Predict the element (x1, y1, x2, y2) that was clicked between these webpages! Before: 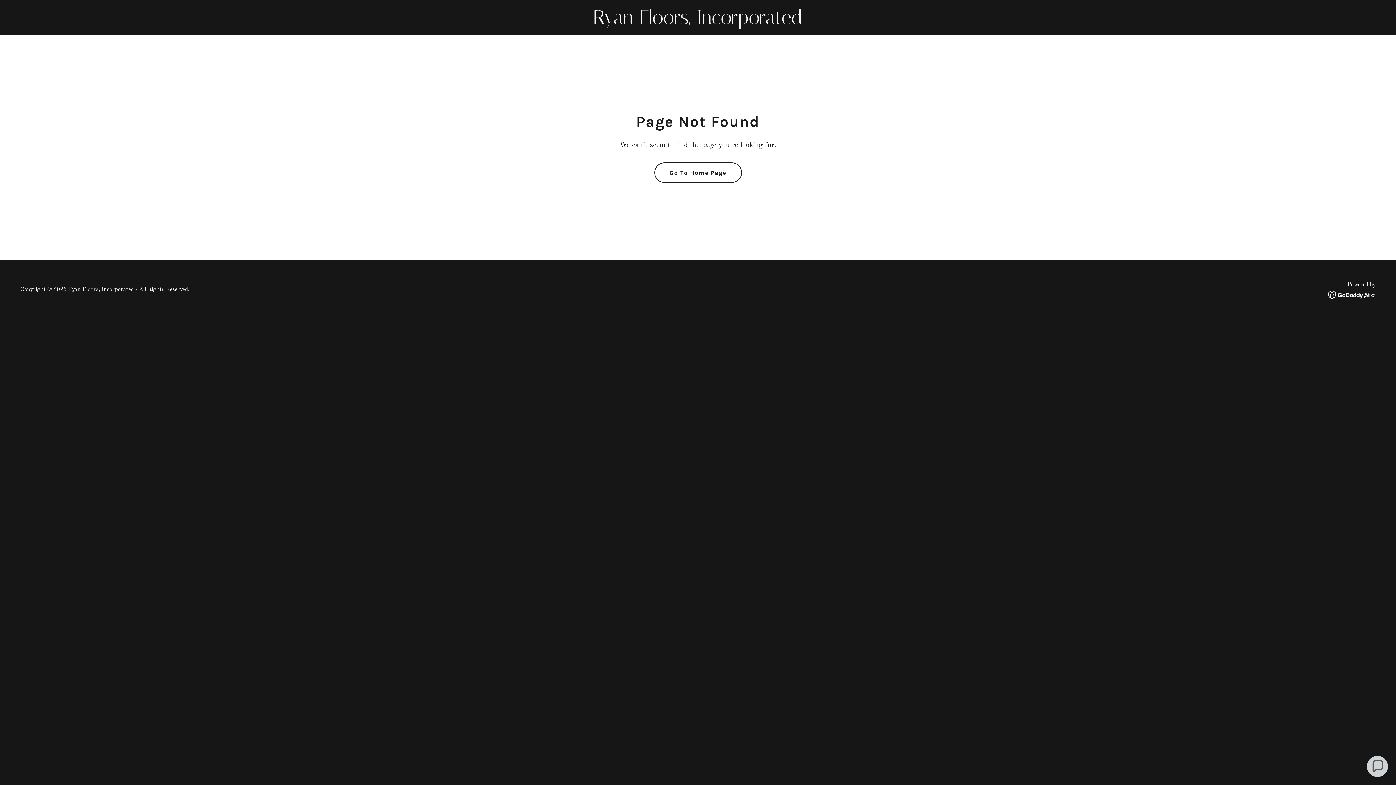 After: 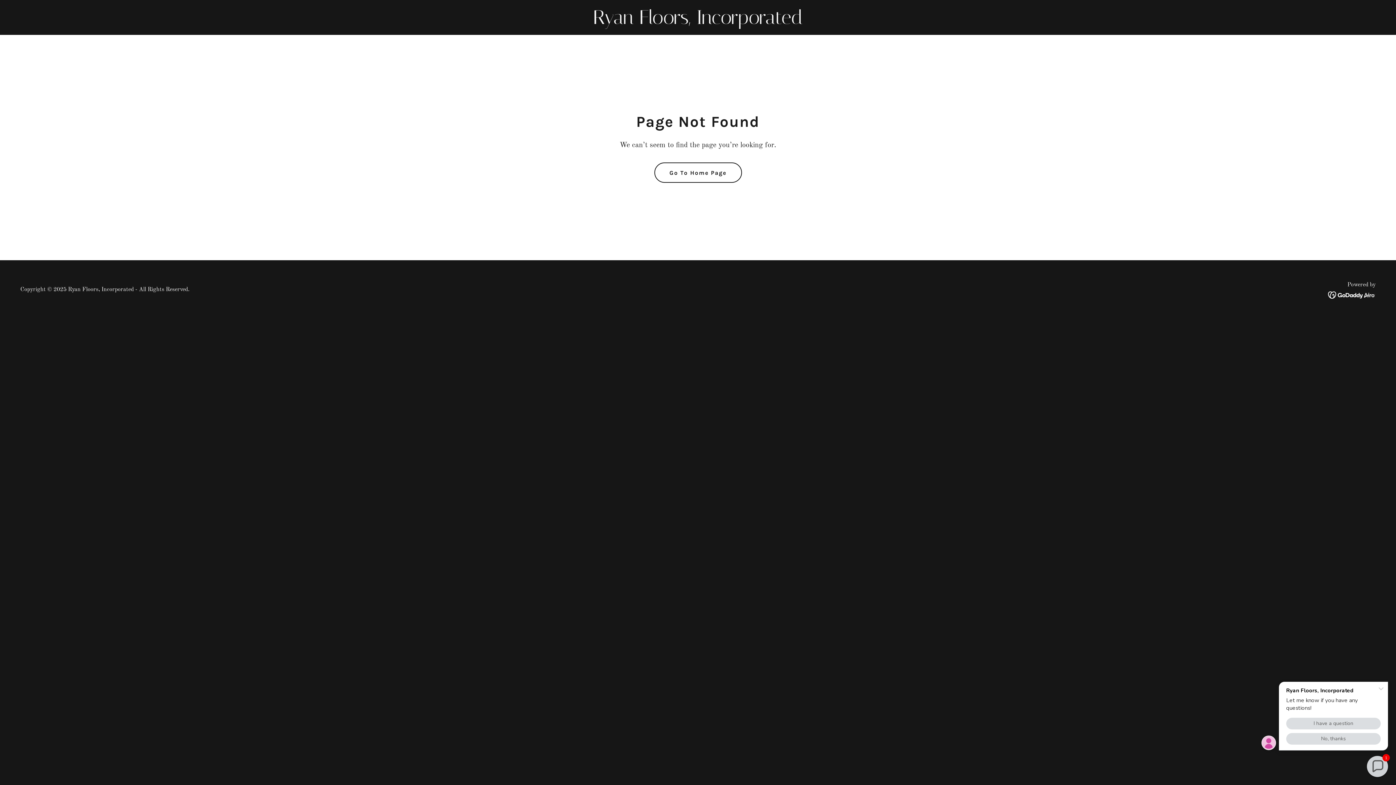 Action: bbox: (1328, 291, 1376, 298)